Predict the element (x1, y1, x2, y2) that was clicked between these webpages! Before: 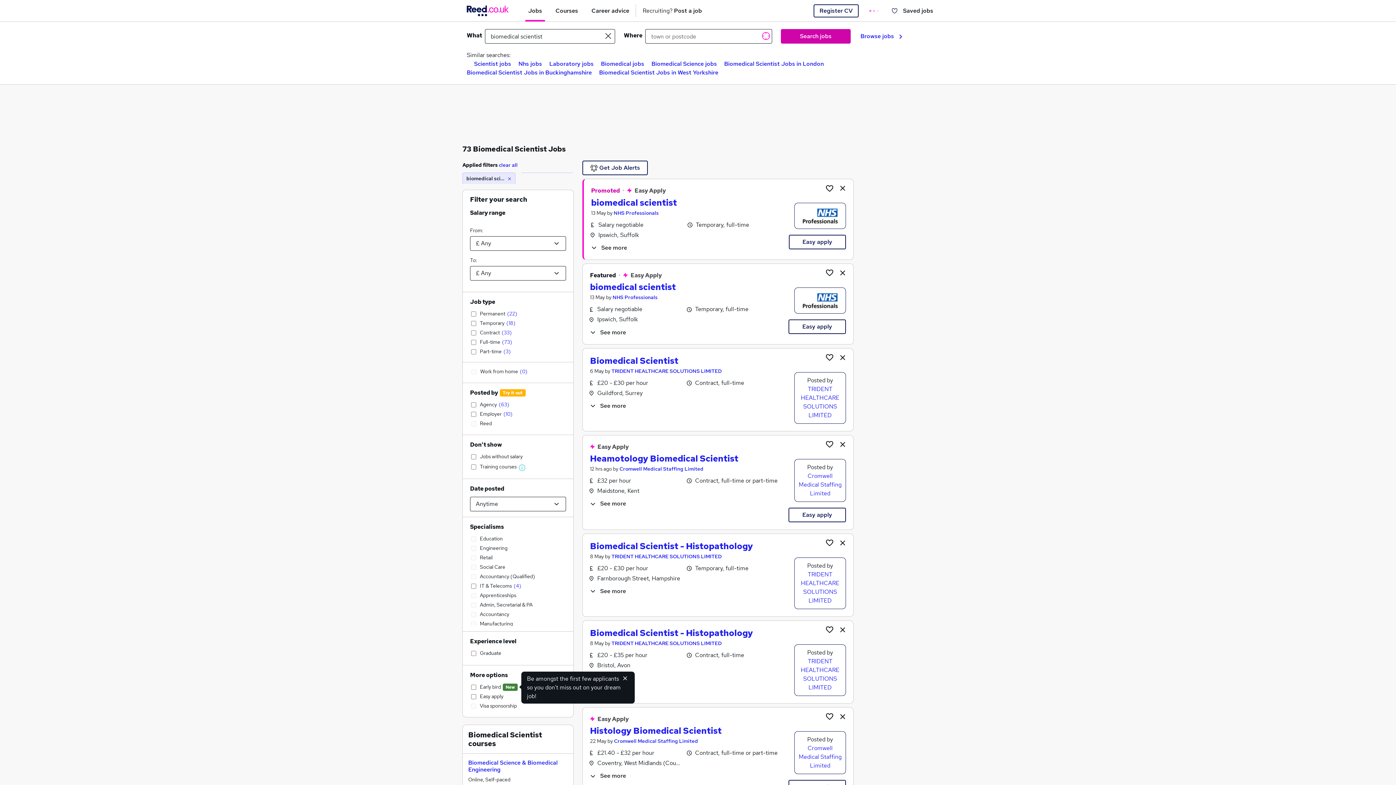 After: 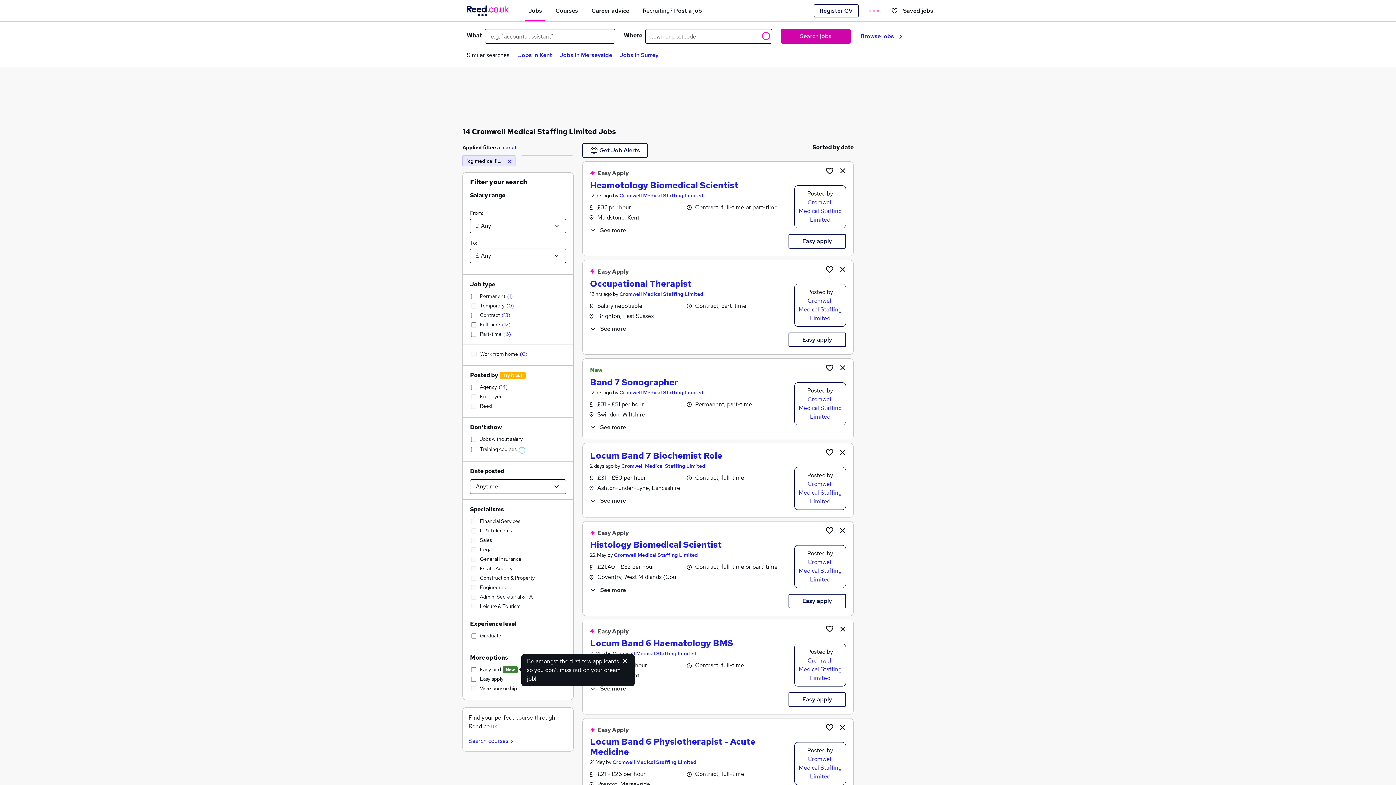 Action: bbox: (798, 472, 841, 497) label: Cromwell Medical Staffing Limited